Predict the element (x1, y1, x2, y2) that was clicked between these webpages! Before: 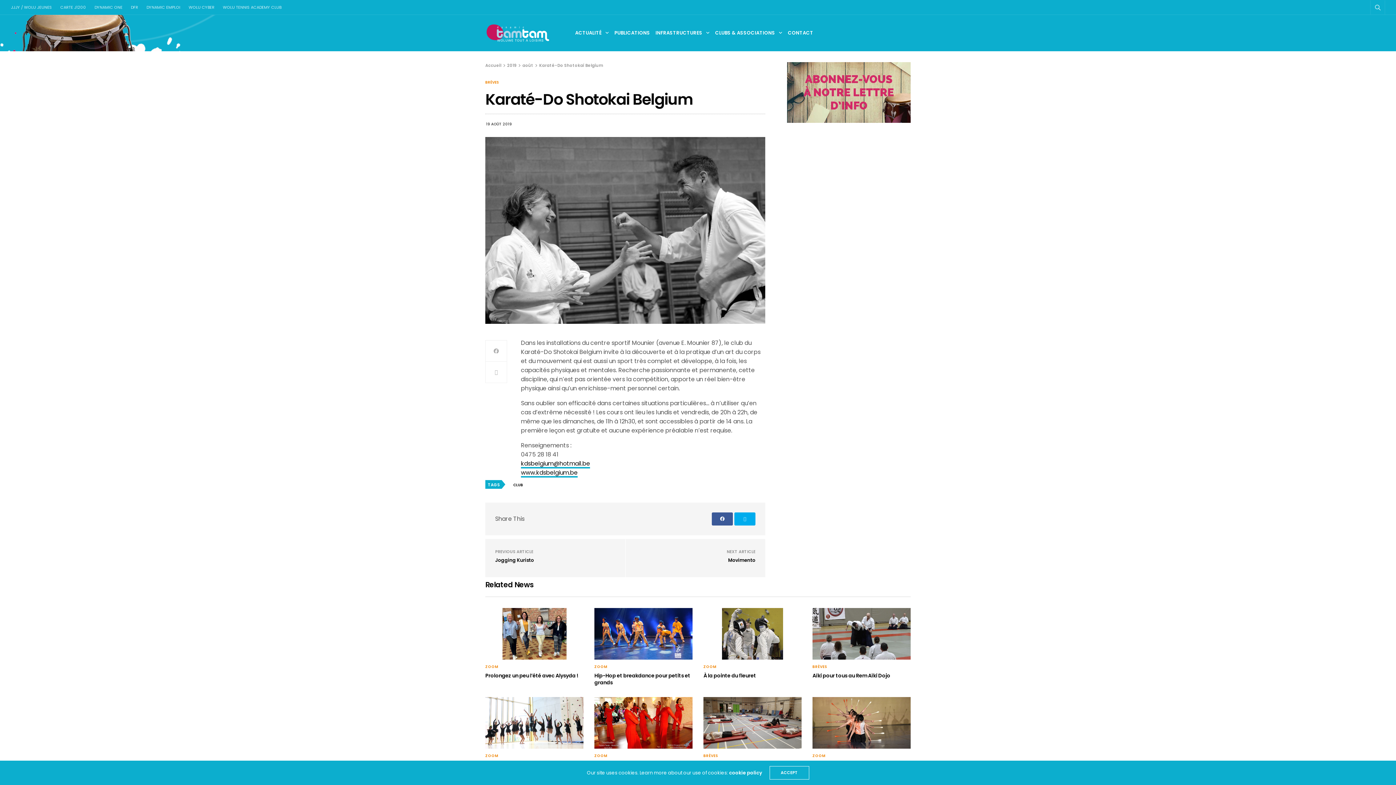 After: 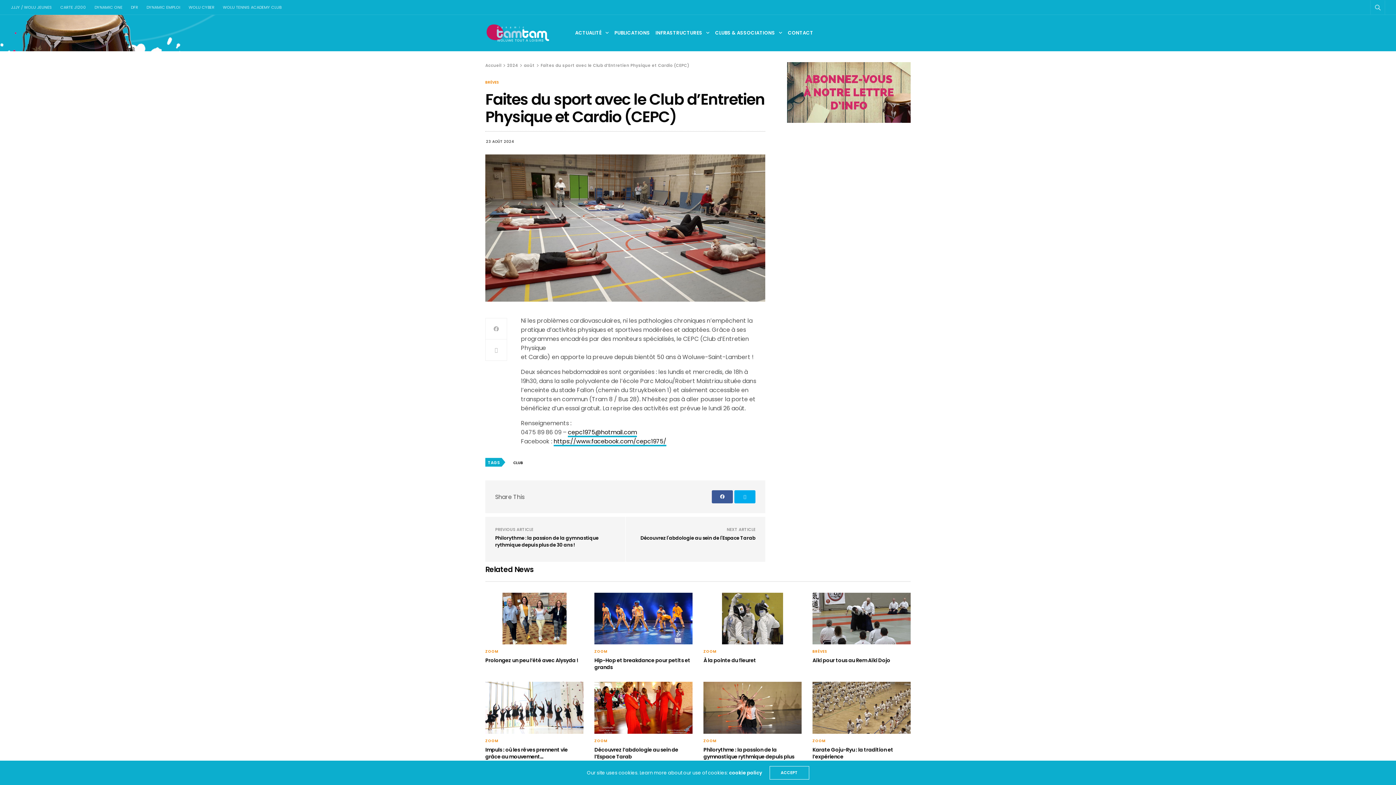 Action: bbox: (703, 697, 801, 749)